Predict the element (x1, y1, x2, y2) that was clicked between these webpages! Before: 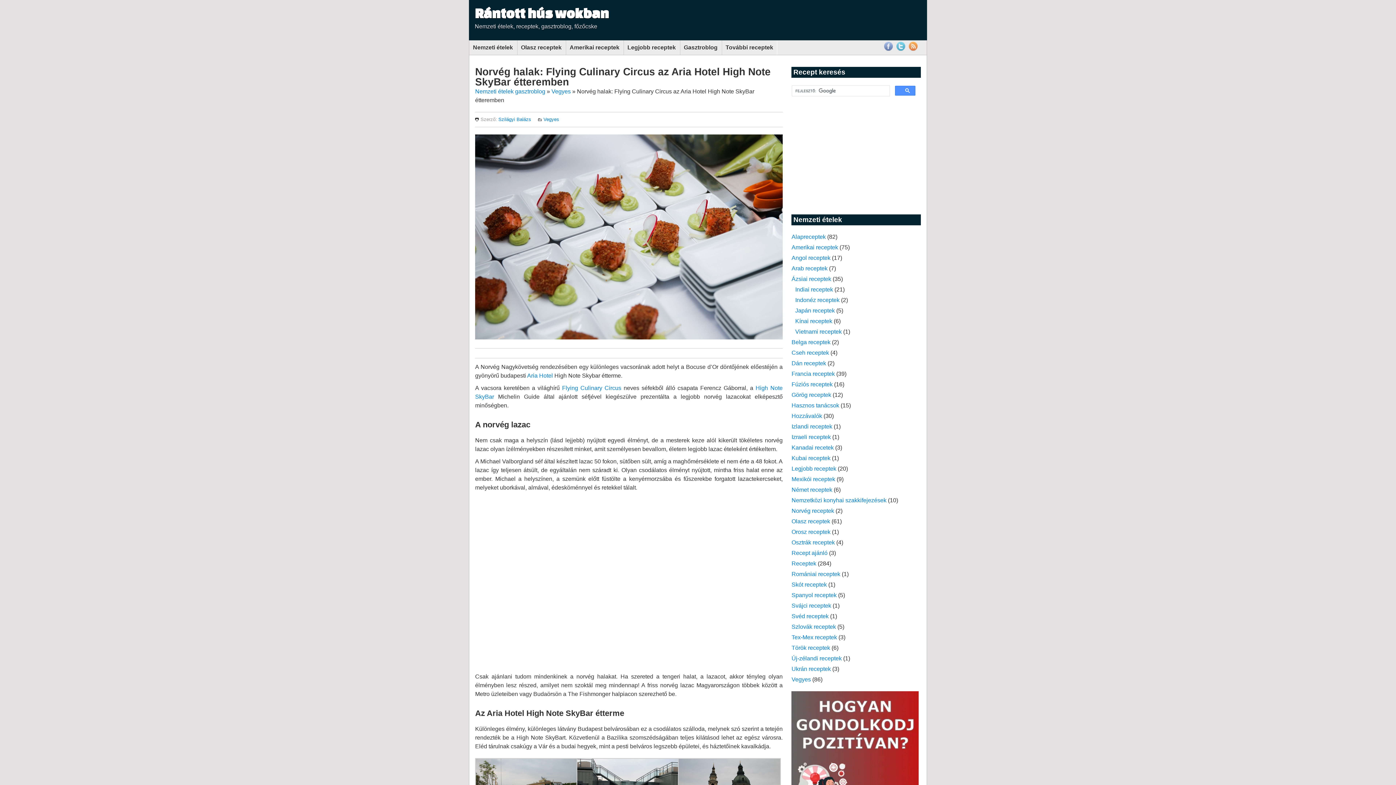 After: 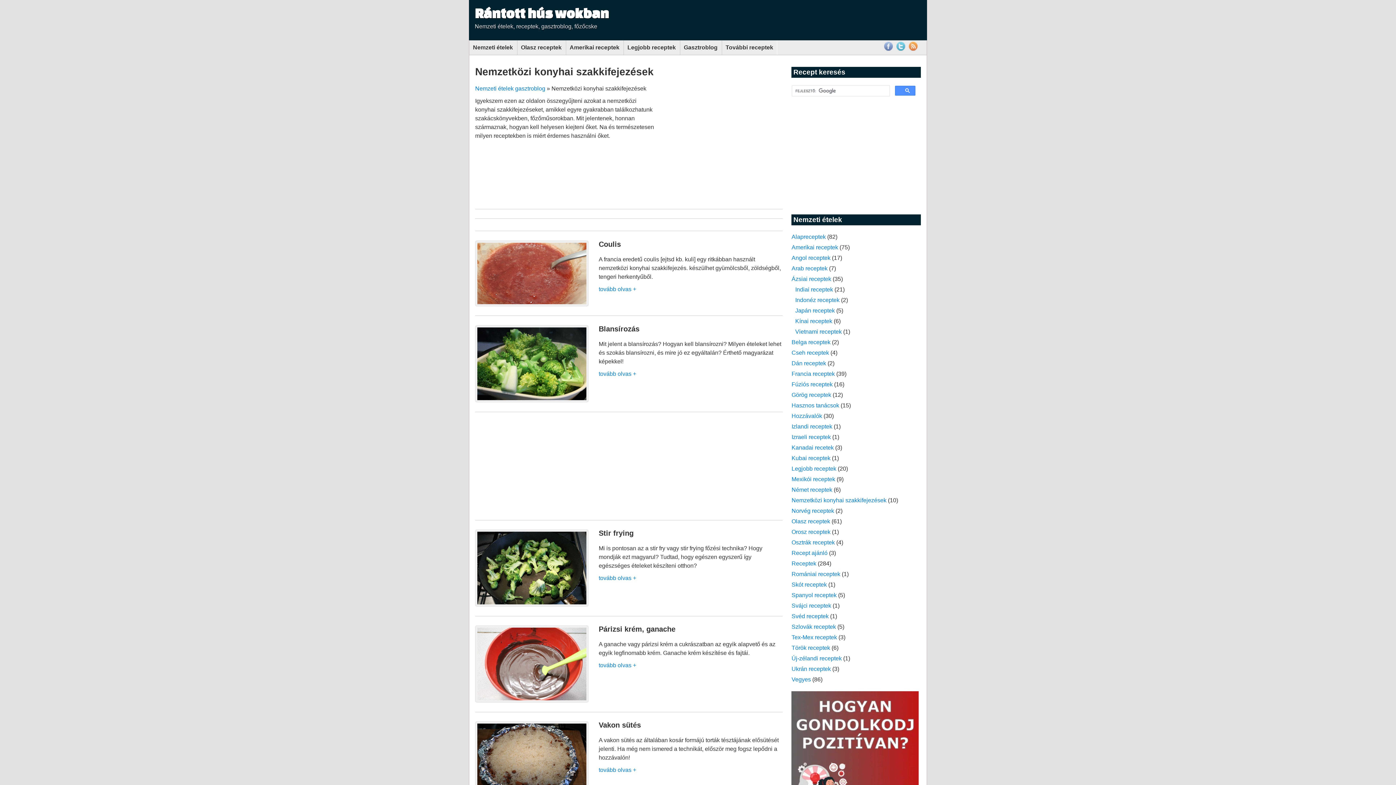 Action: bbox: (791, 497, 886, 503) label: Nemzetközi konyhai szakkifejezések